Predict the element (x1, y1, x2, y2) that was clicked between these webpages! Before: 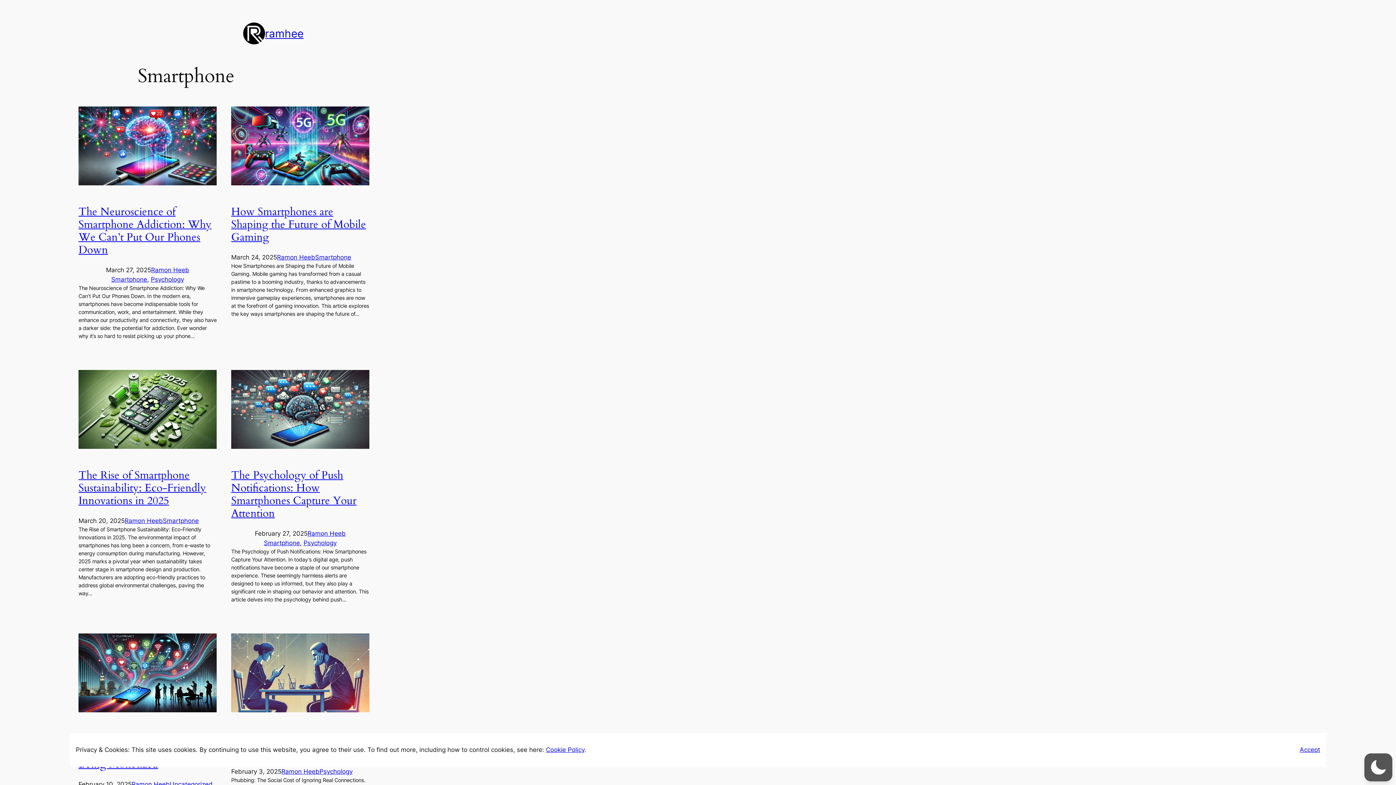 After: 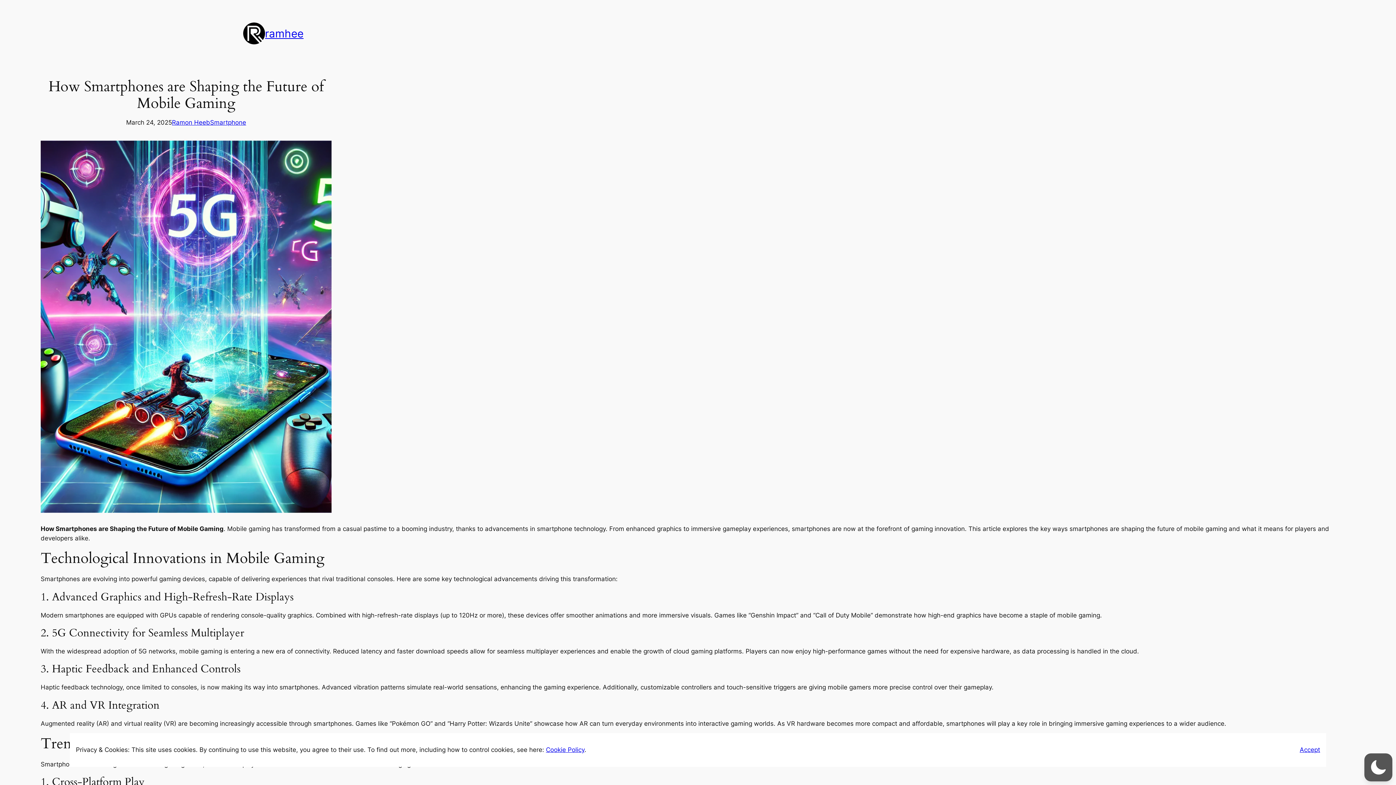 Action: bbox: (231, 106, 369, 188)